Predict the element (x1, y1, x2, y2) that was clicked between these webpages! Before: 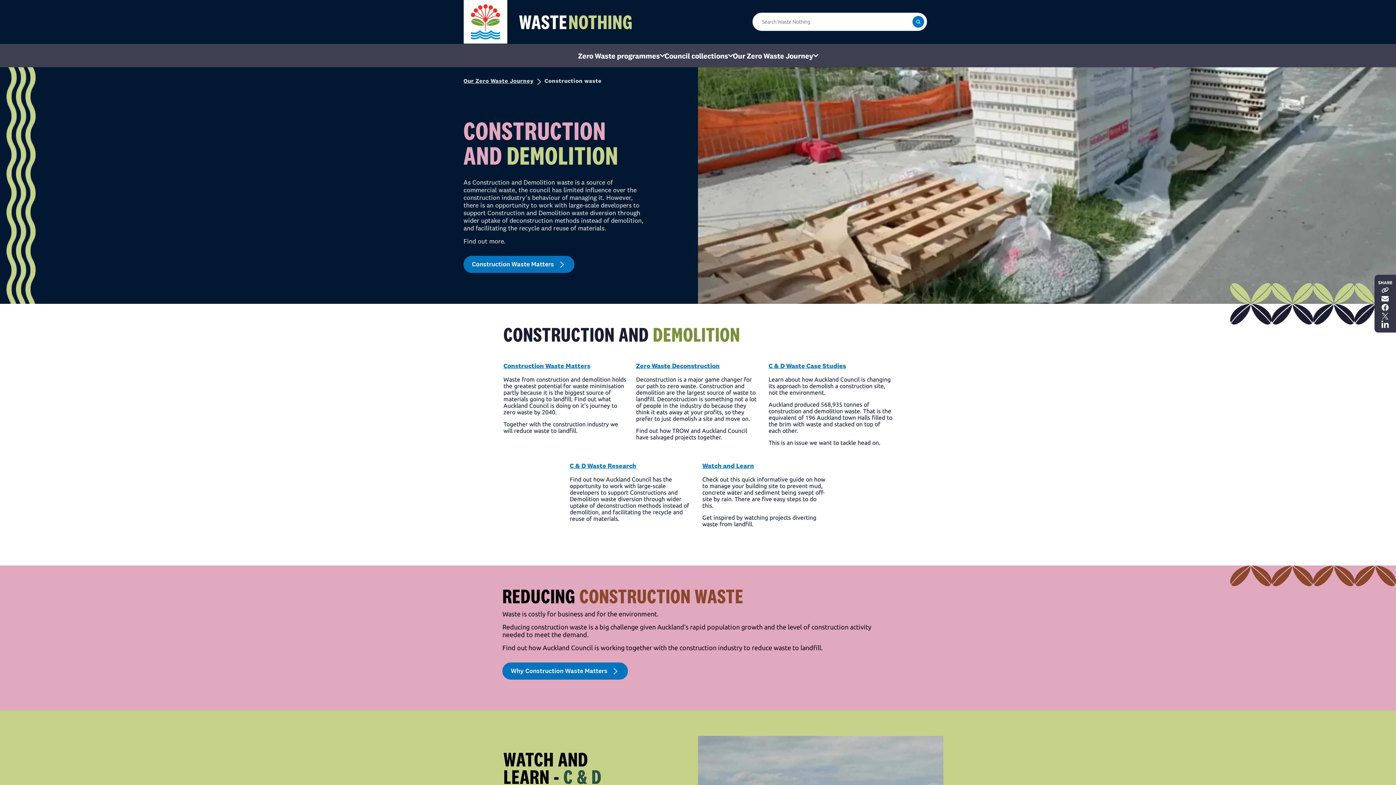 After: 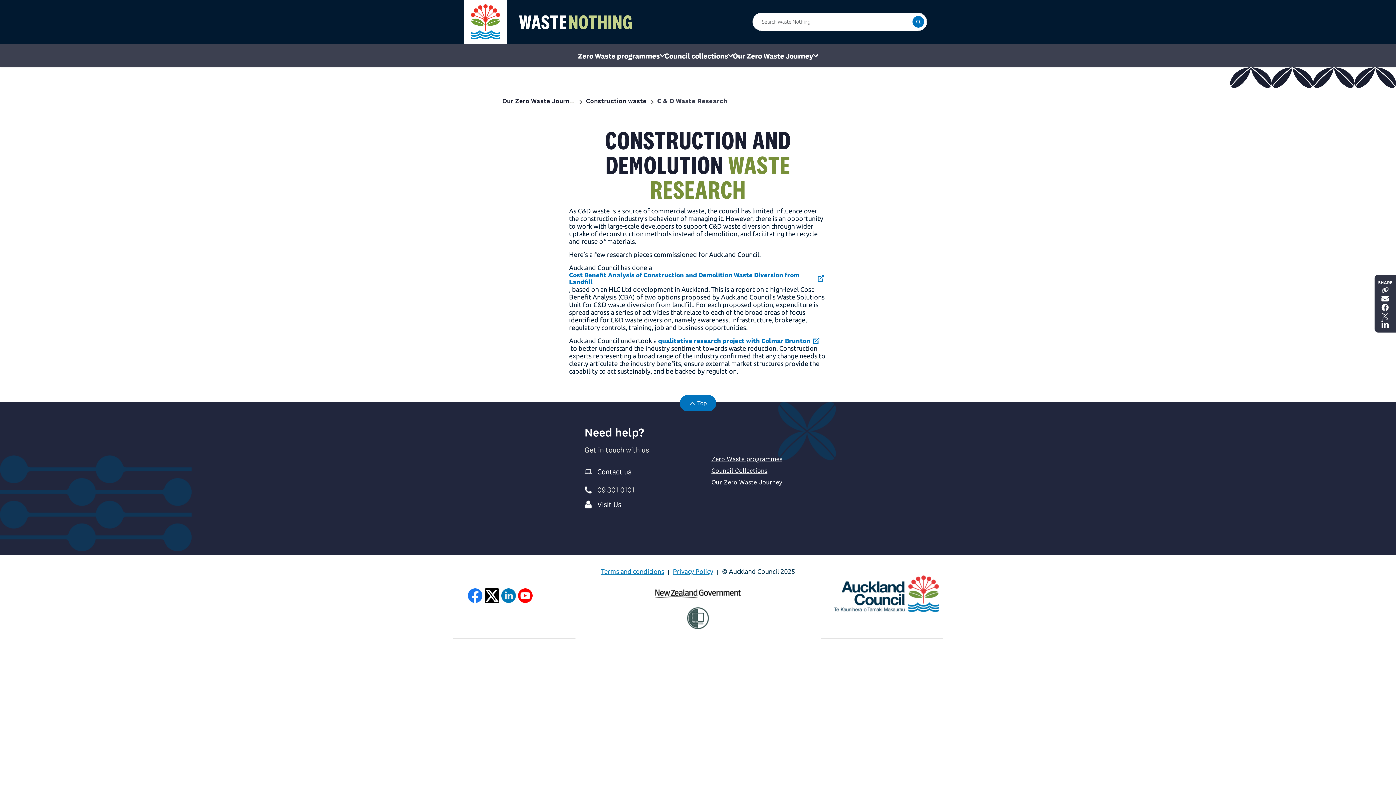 Action: label: C & D Waste Research

Find out how Auckland Council has the opportunity to work with large-scale developers to support Constructions and Demolition waste diversion through wider uptake of deconstruction methods instead of demolition, and facilitating the recycle and reuse of materials. bbox: (569, 462, 693, 522)